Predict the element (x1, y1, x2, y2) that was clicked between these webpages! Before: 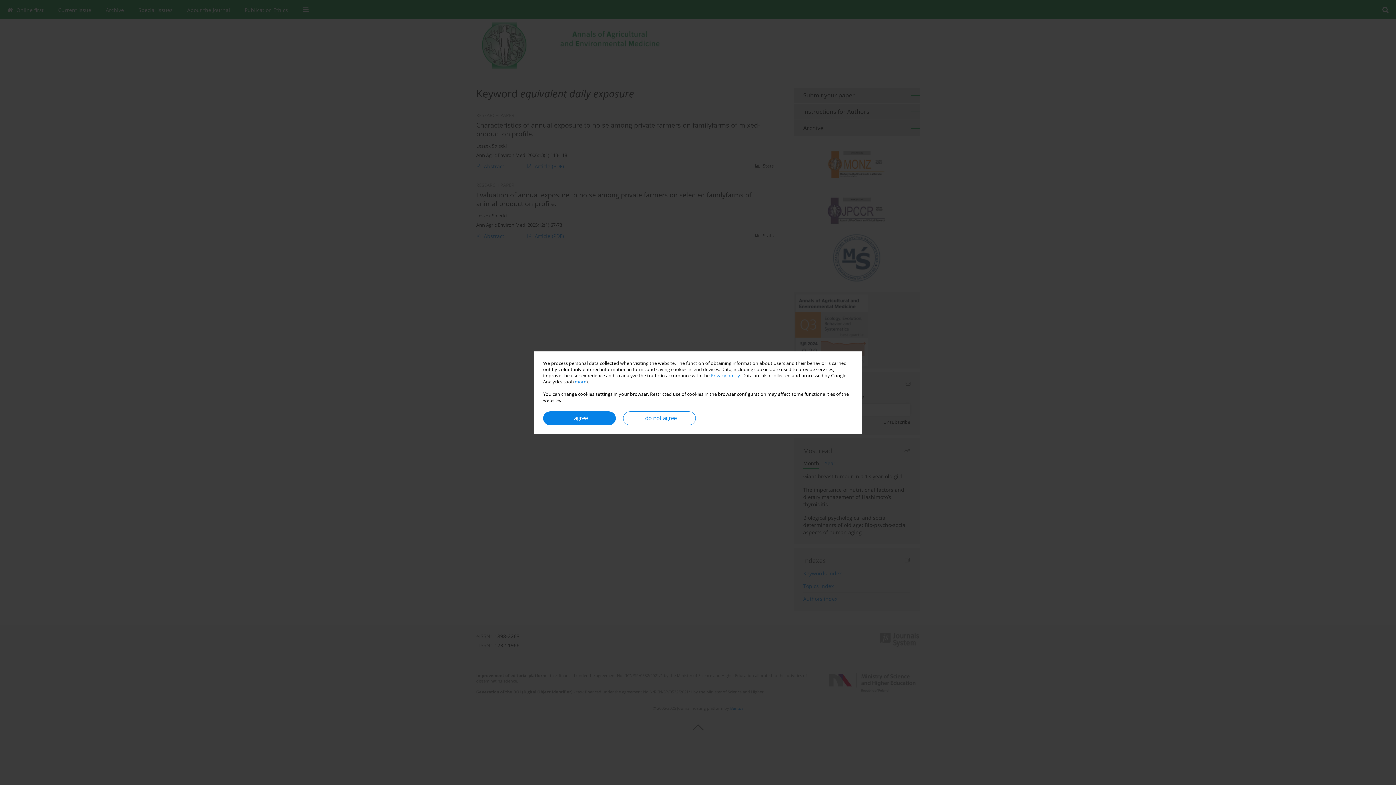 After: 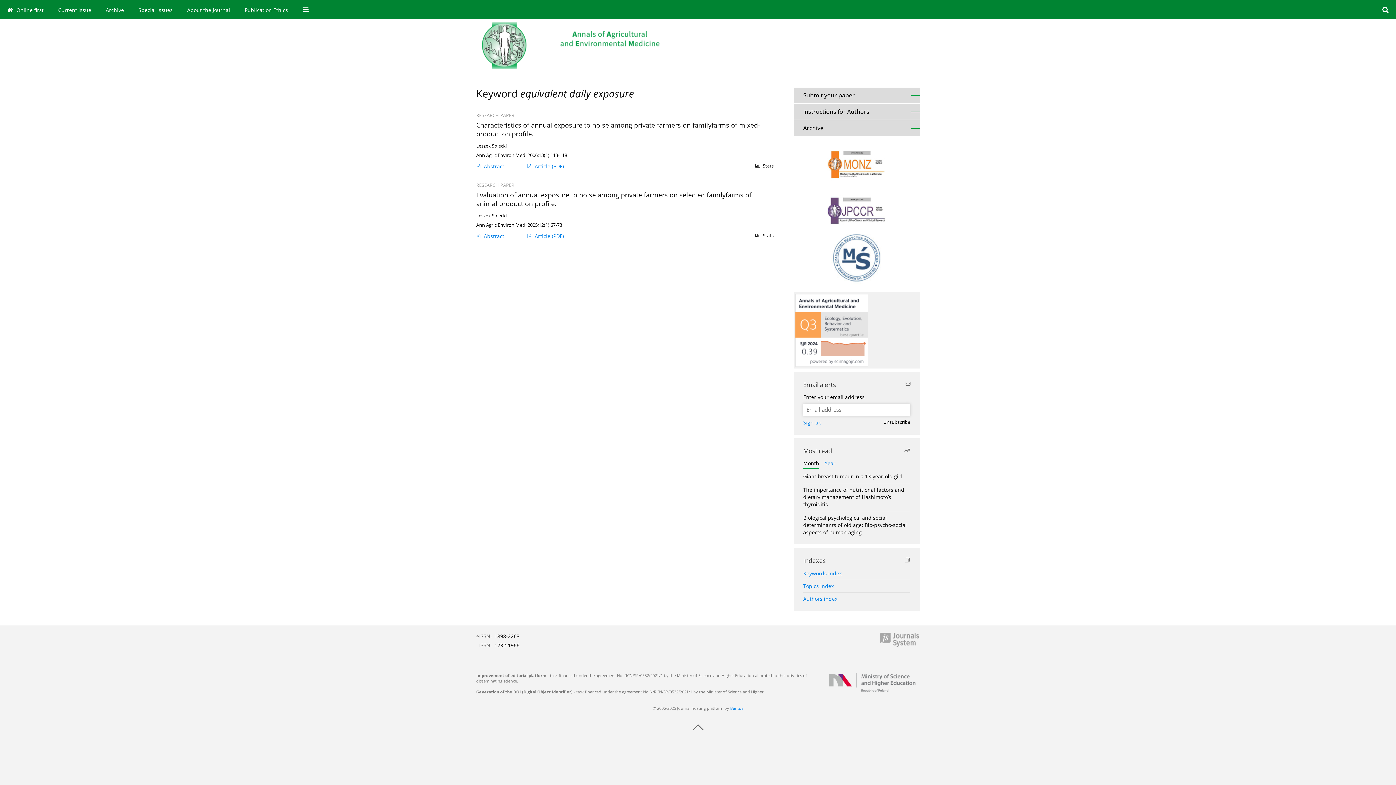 Action: bbox: (543, 411, 616, 425) label: I agree